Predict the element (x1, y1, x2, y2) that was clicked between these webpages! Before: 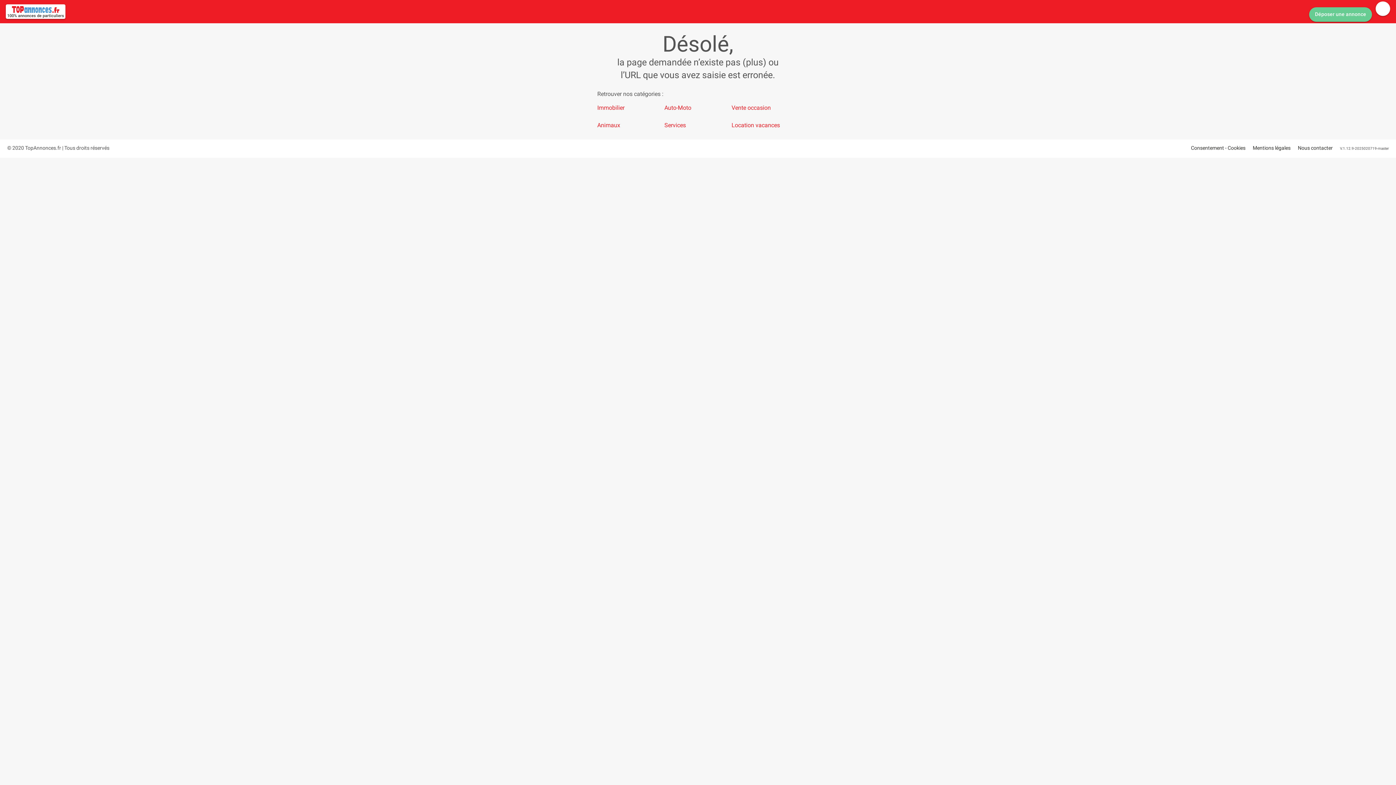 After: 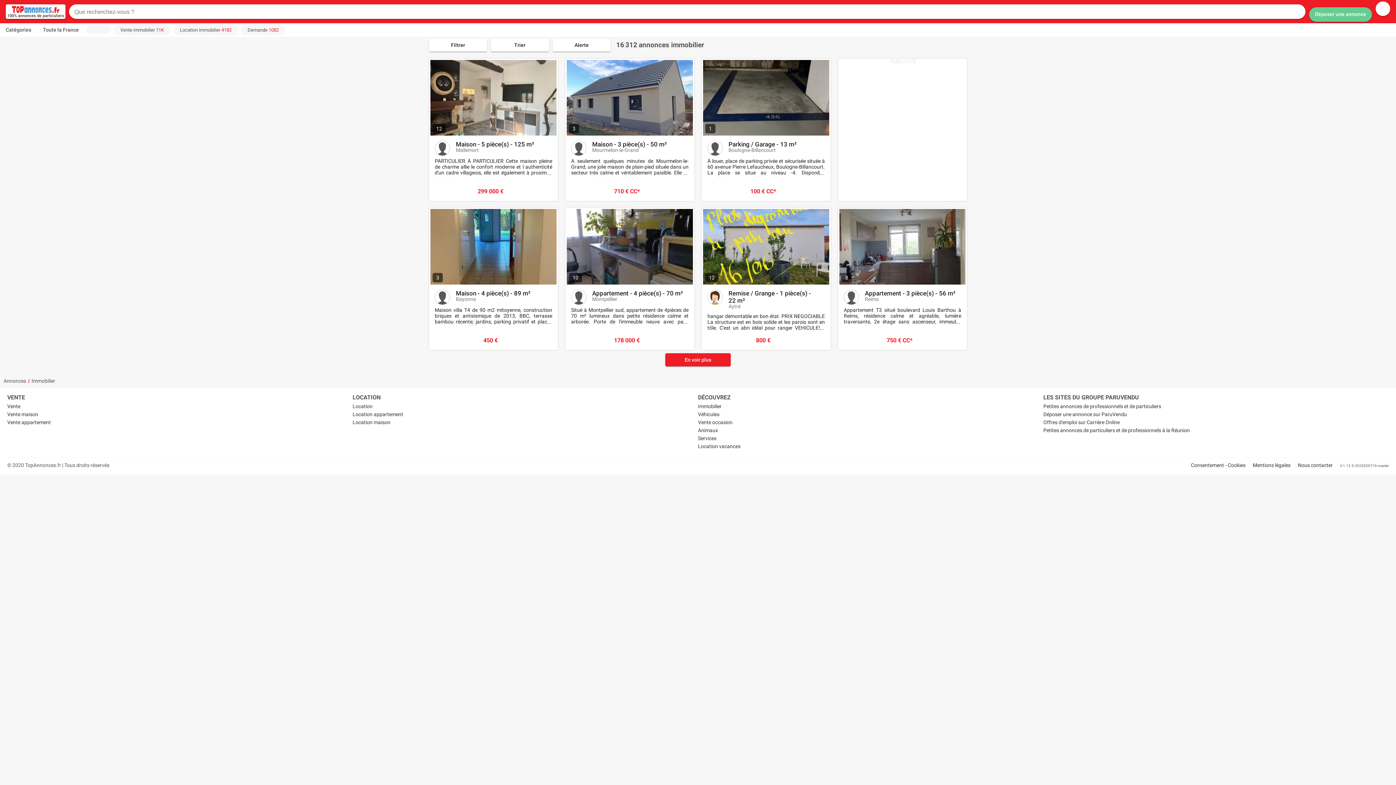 Action: bbox: (664, 101, 731, 114) label: Auto-Moto